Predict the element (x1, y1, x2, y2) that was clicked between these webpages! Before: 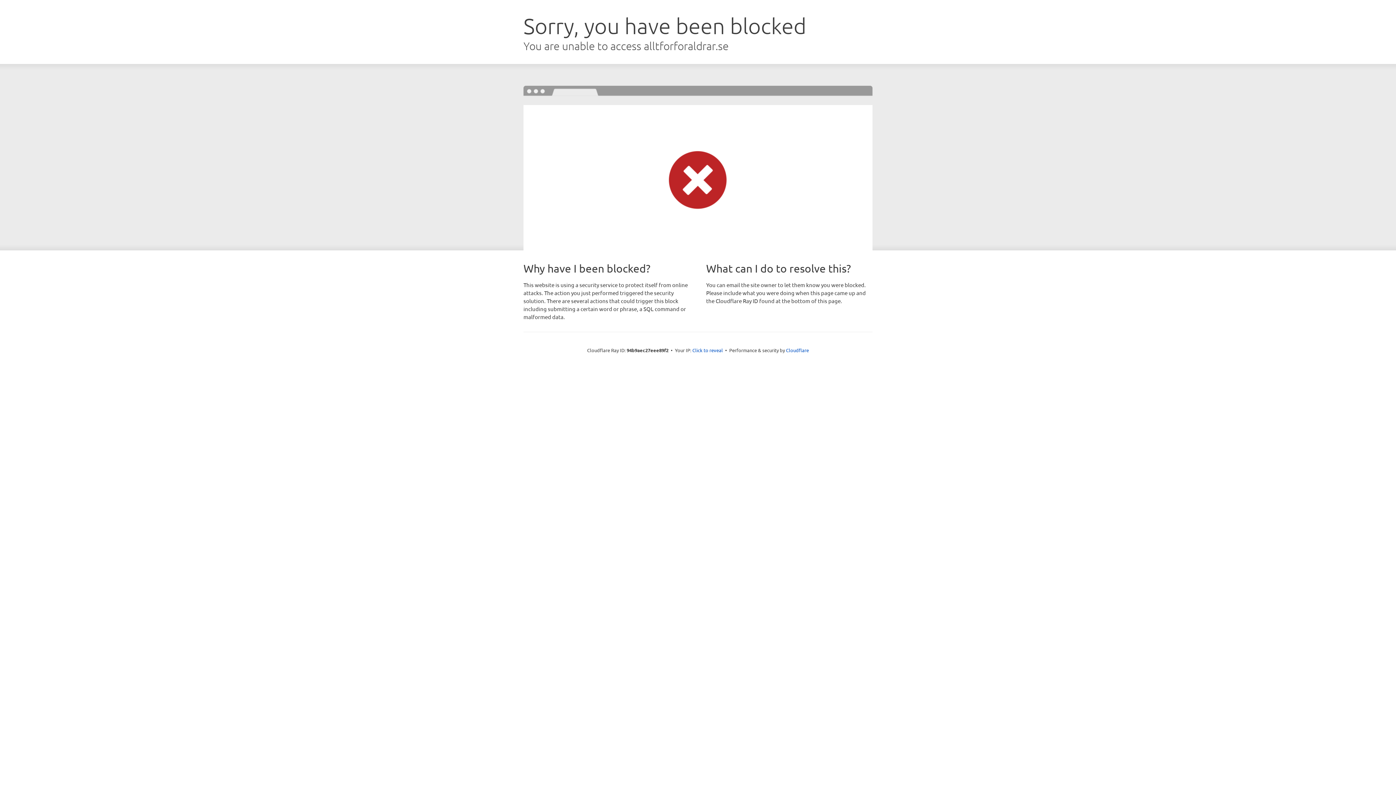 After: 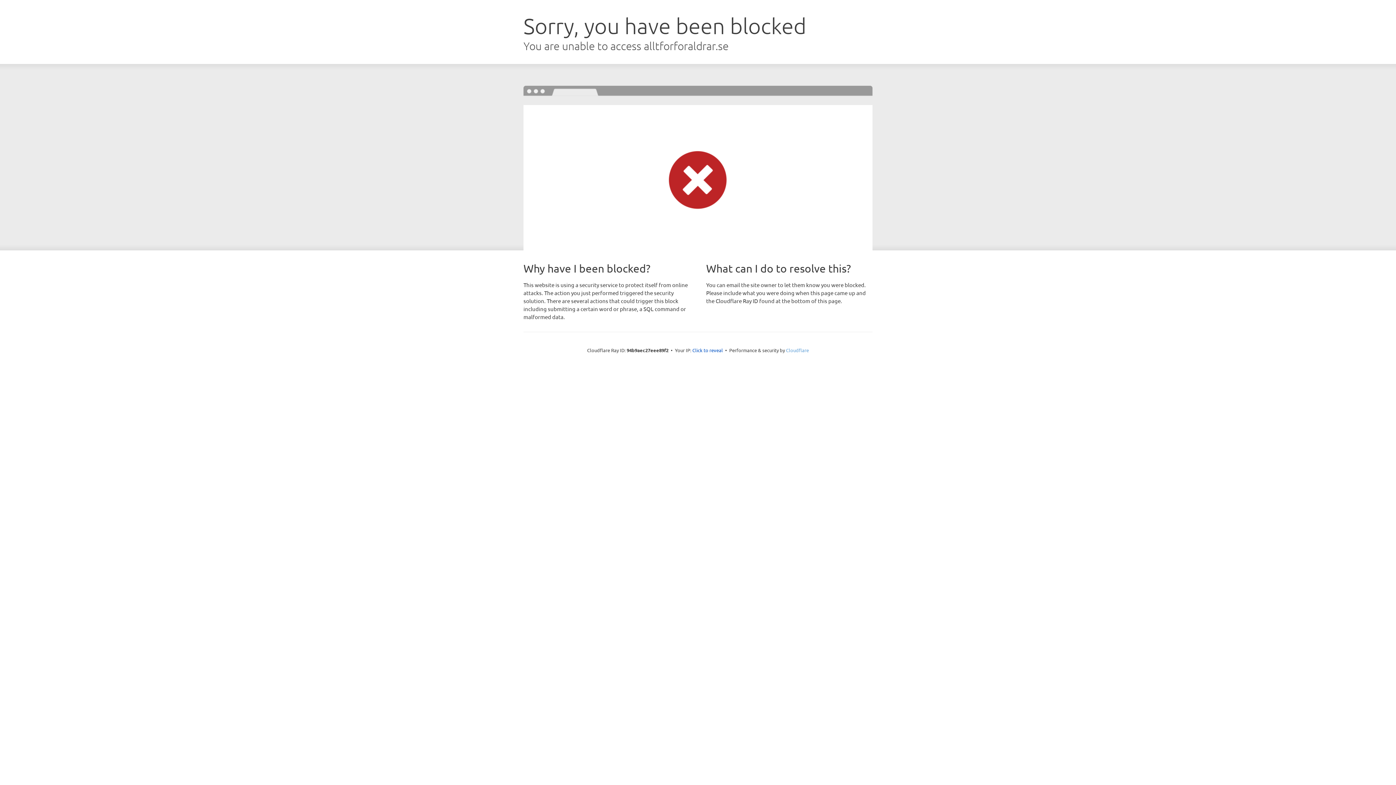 Action: bbox: (786, 347, 809, 353) label: Cloudflare